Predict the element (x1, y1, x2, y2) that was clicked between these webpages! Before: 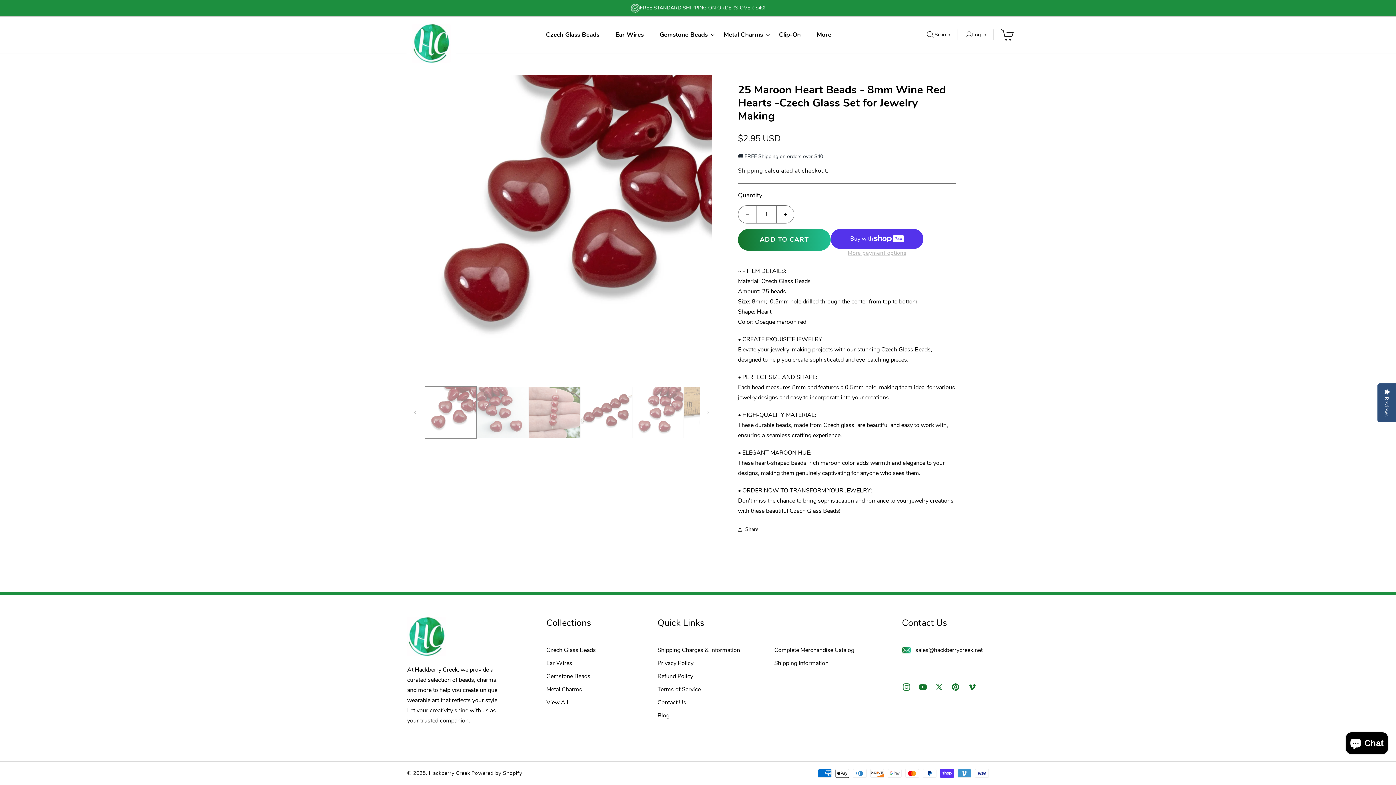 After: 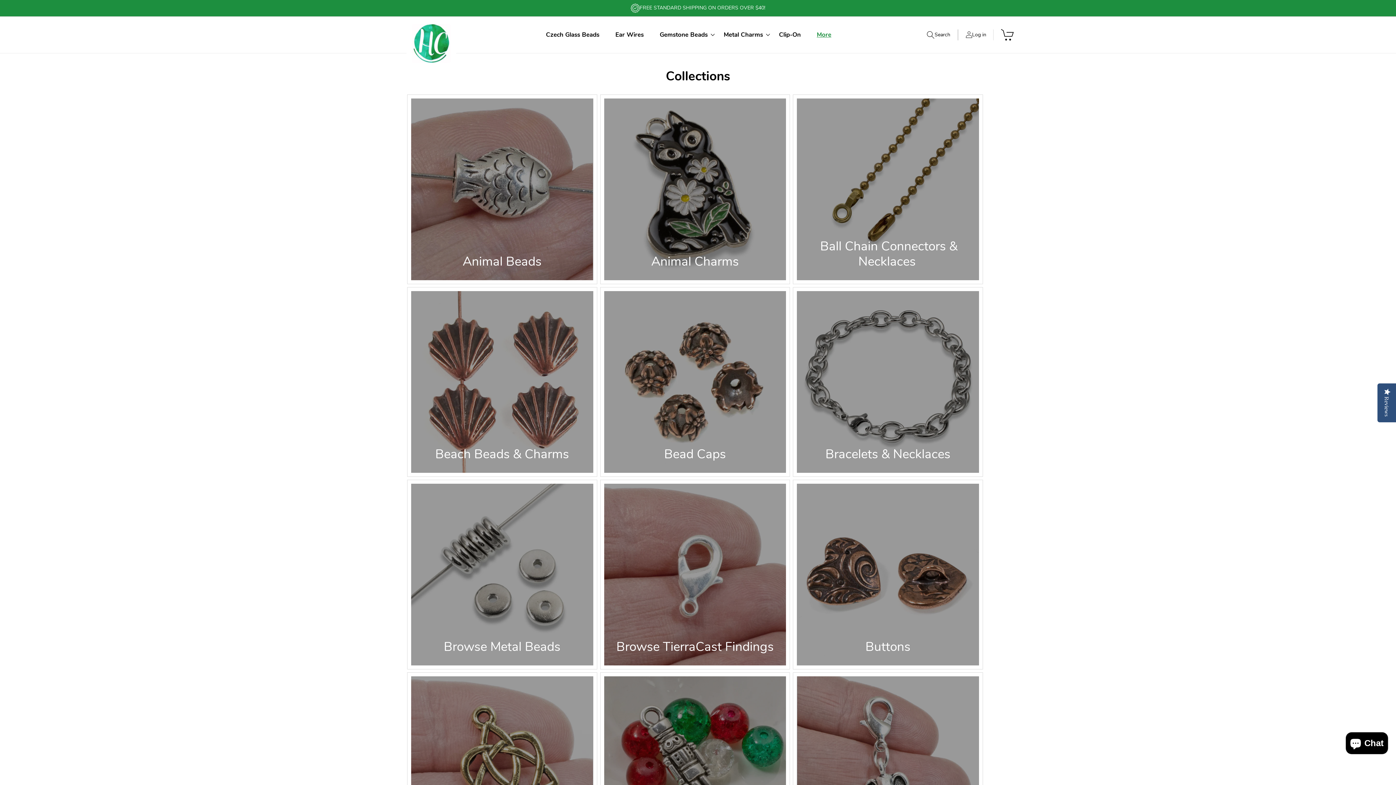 Action: bbox: (809, 25, 839, 44) label: More